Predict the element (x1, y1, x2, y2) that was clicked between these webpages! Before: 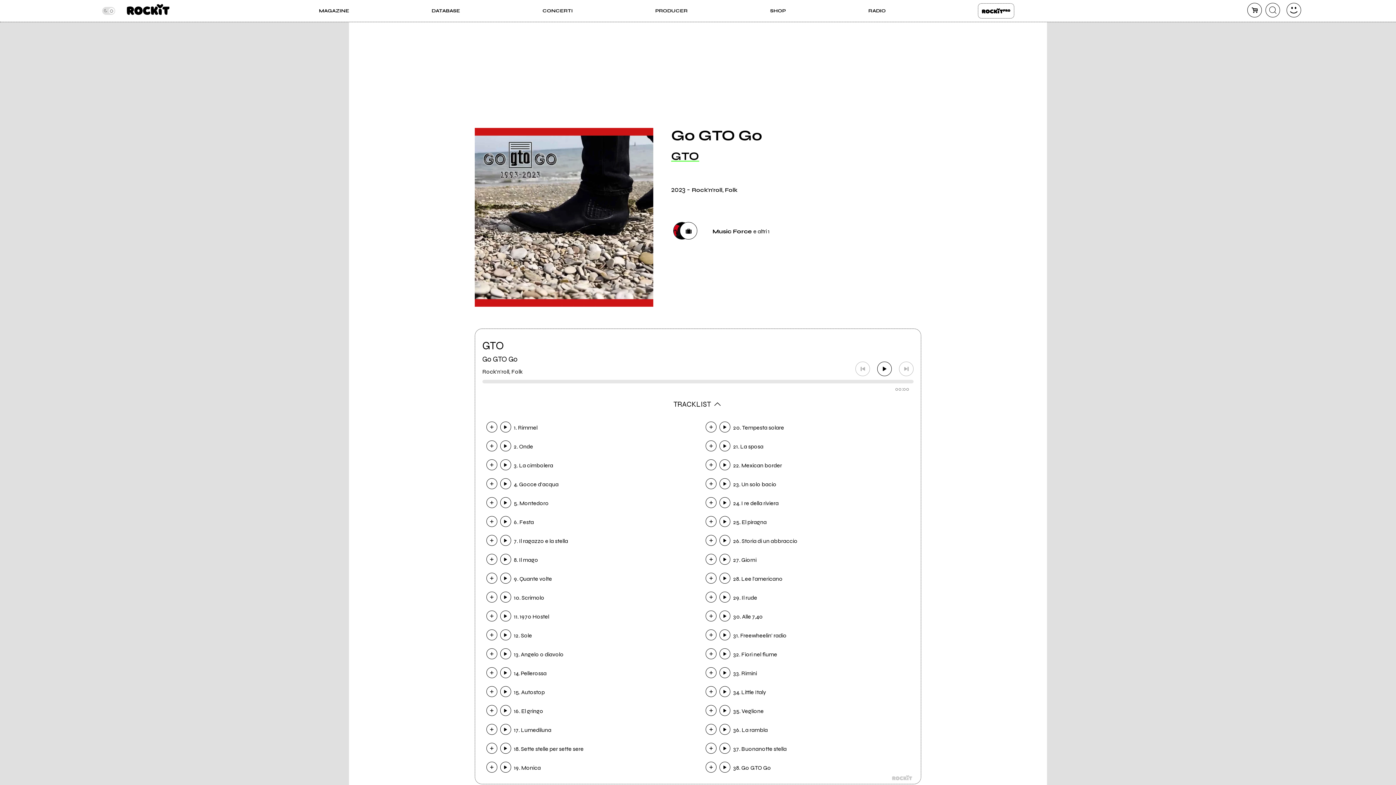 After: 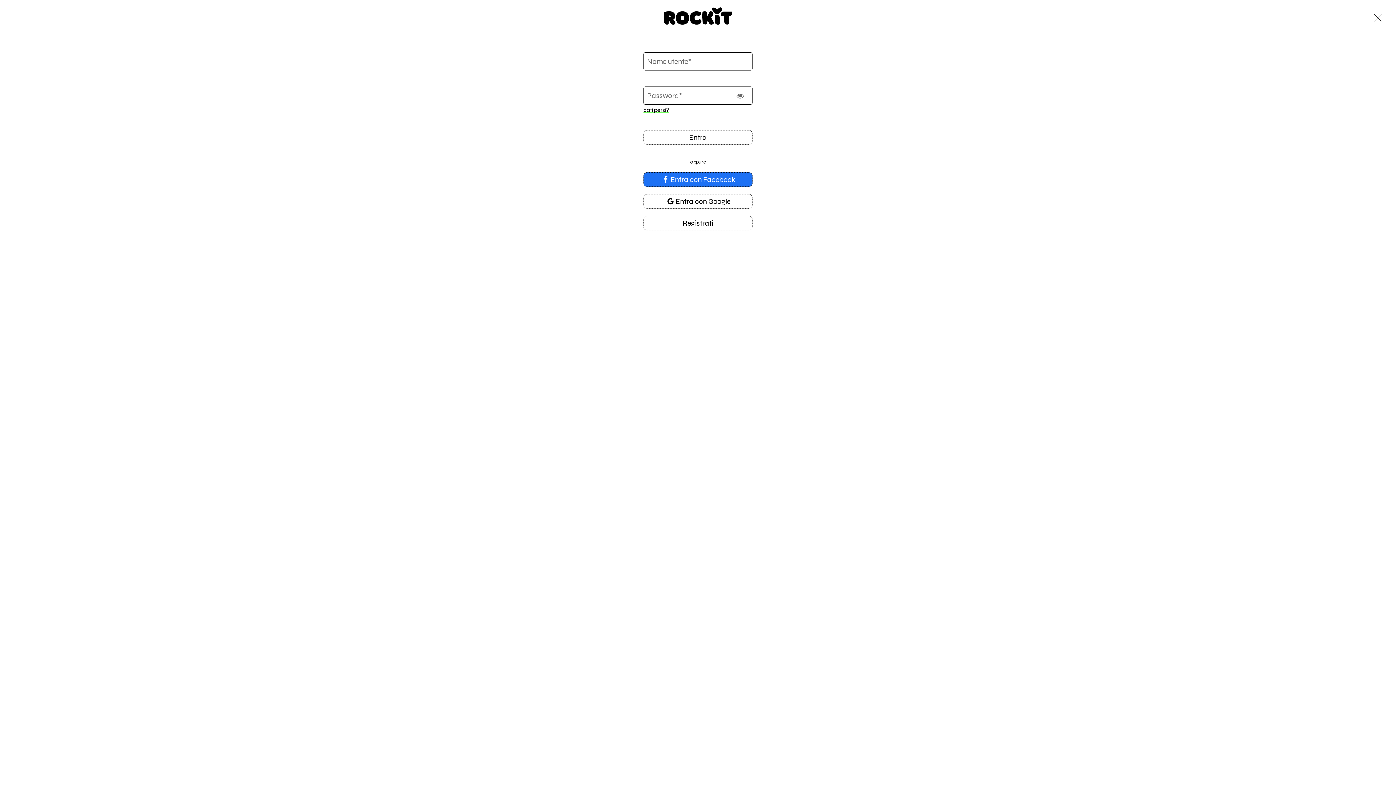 Action: bbox: (486, 610, 497, 621)